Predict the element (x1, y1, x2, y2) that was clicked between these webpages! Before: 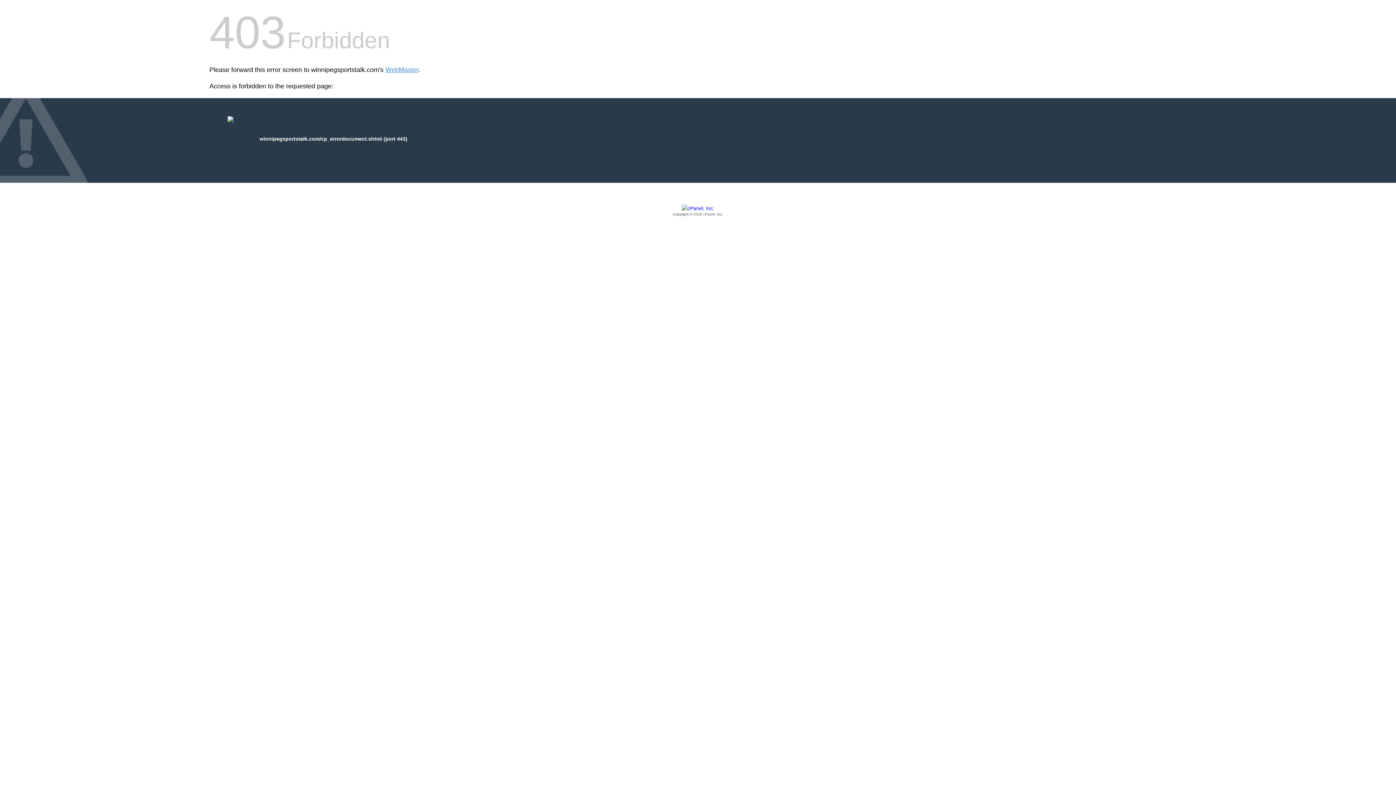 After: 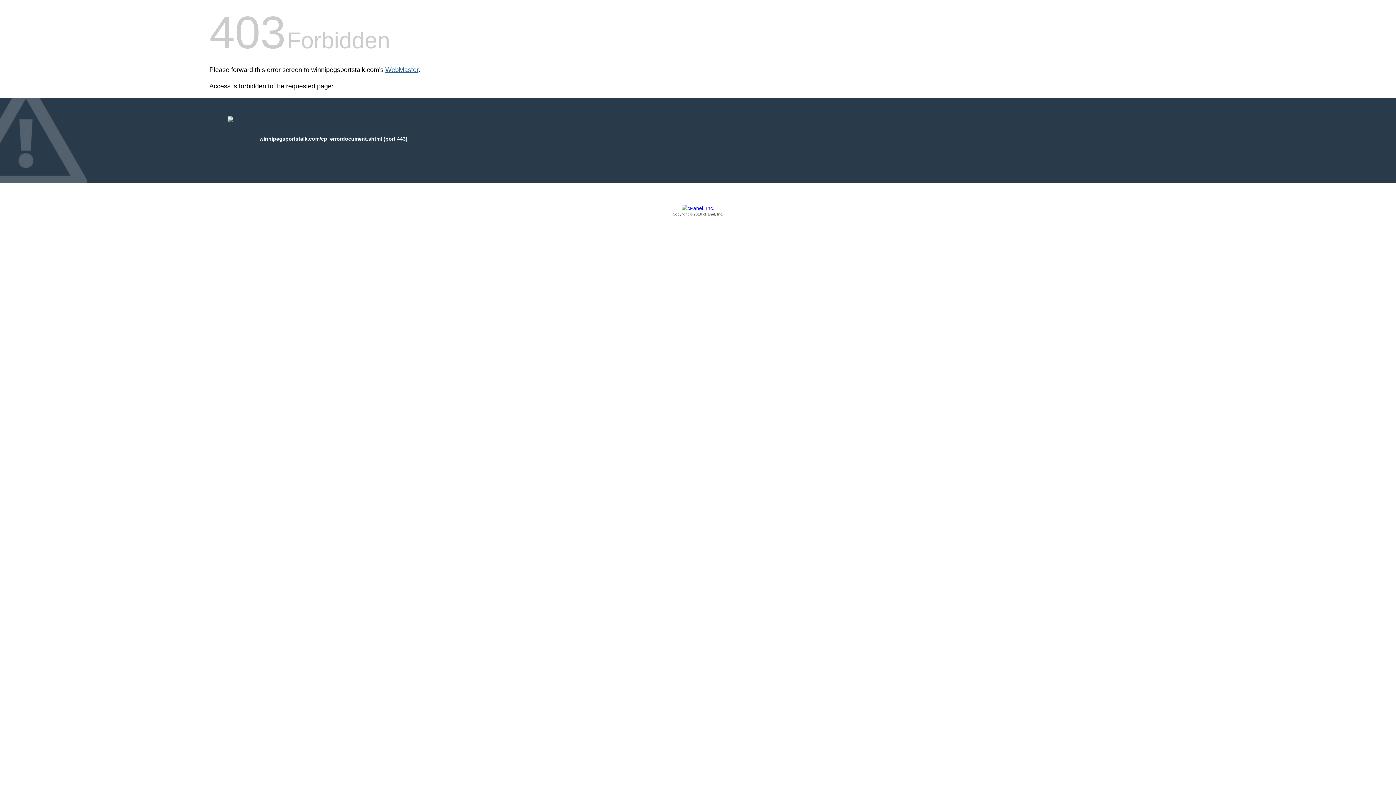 Action: bbox: (385, 66, 418, 73) label: WebMaster